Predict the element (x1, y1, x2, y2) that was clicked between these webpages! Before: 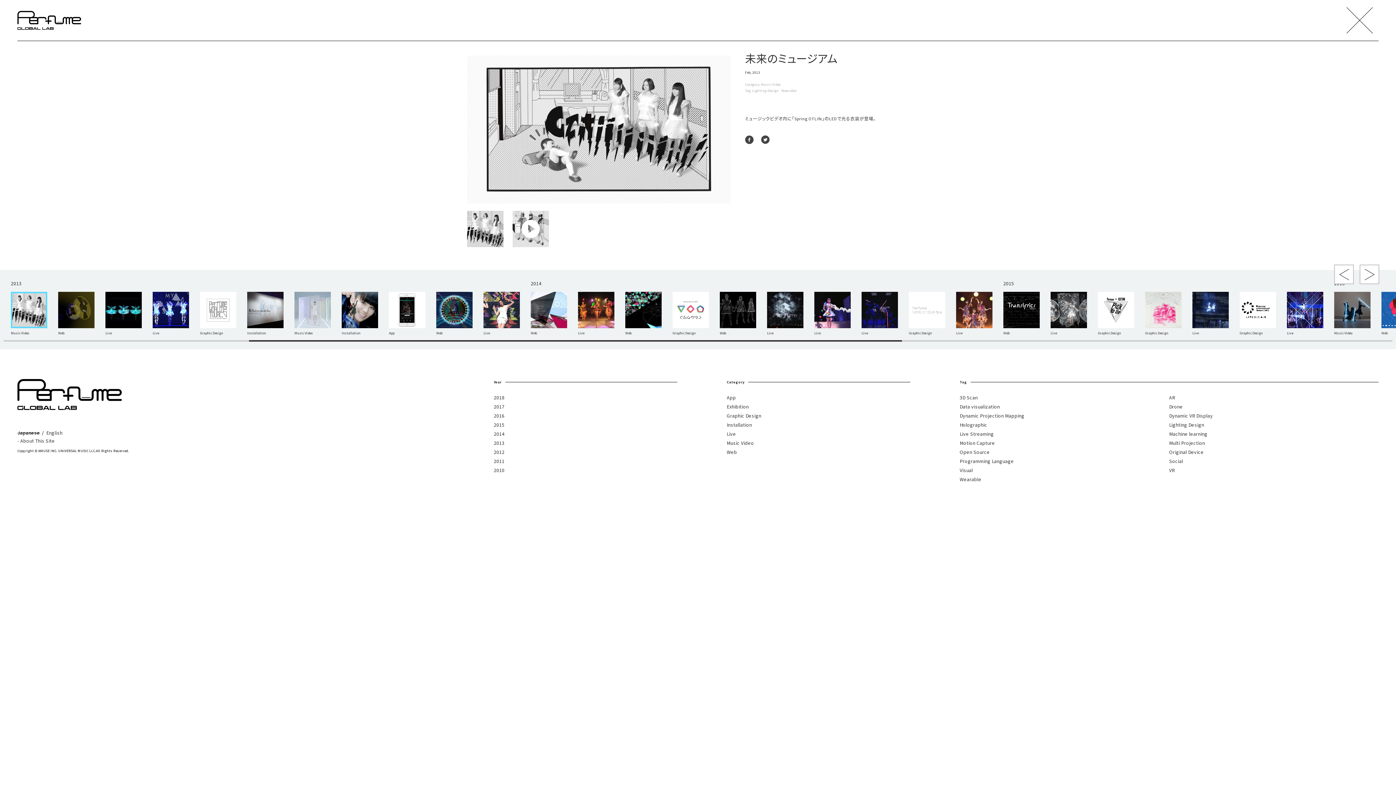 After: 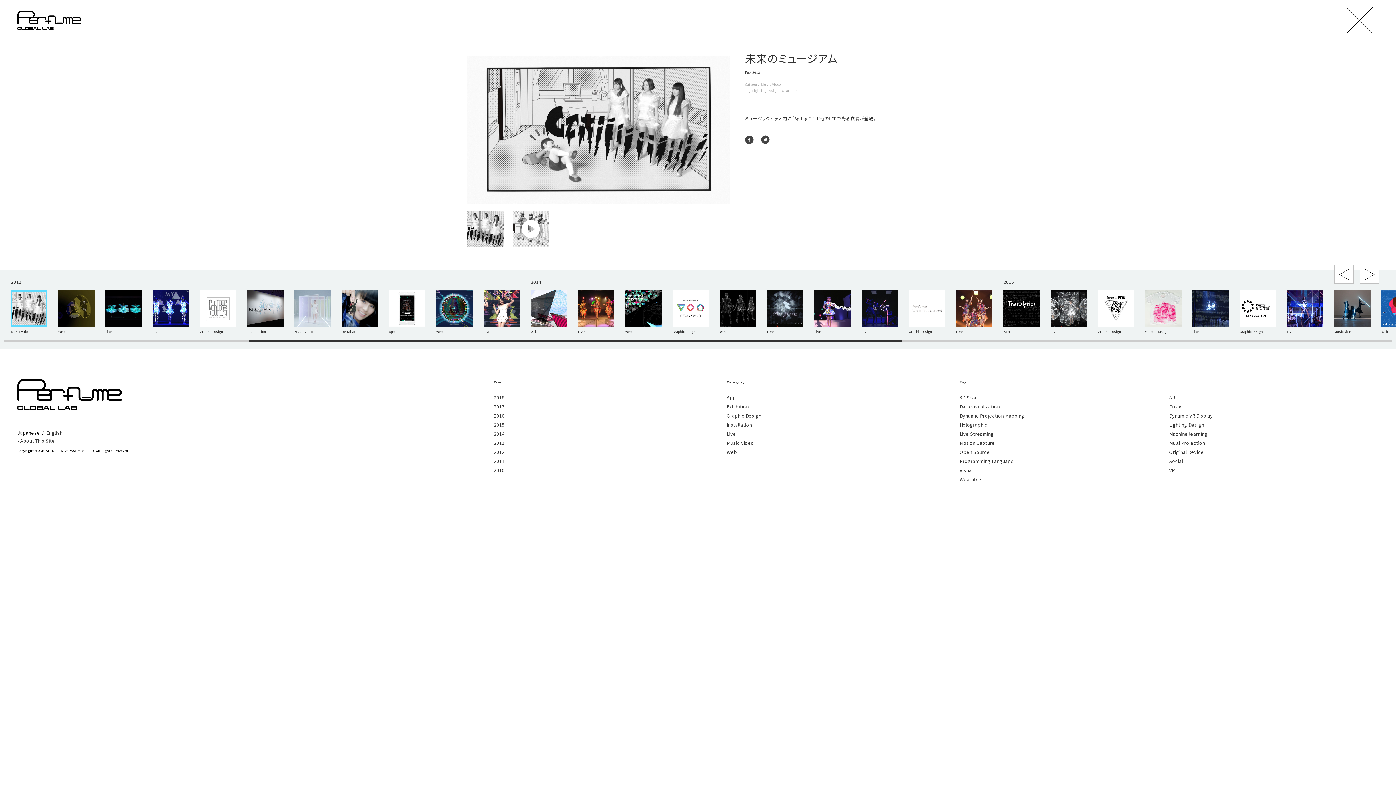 Action: bbox: (10, 292, 47, 337) label: Music Video